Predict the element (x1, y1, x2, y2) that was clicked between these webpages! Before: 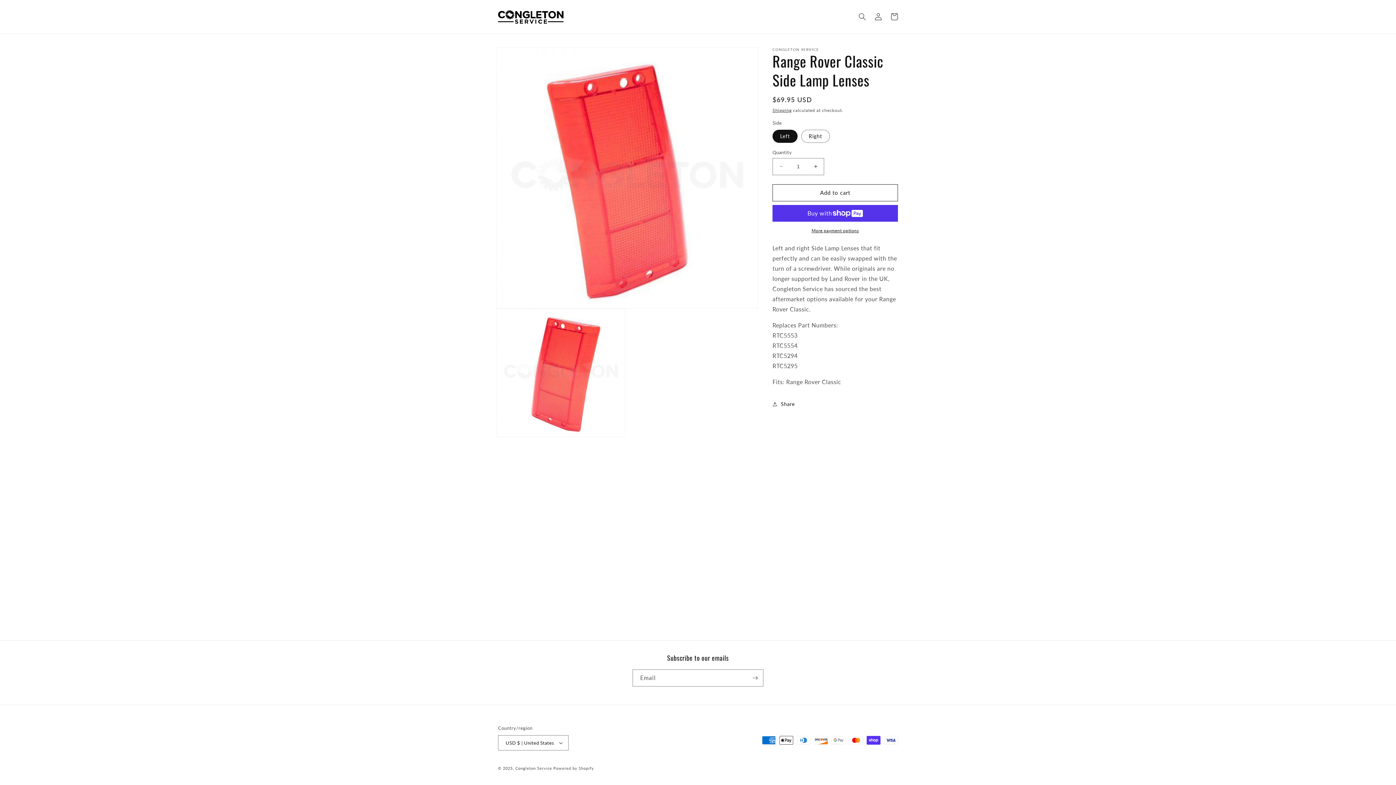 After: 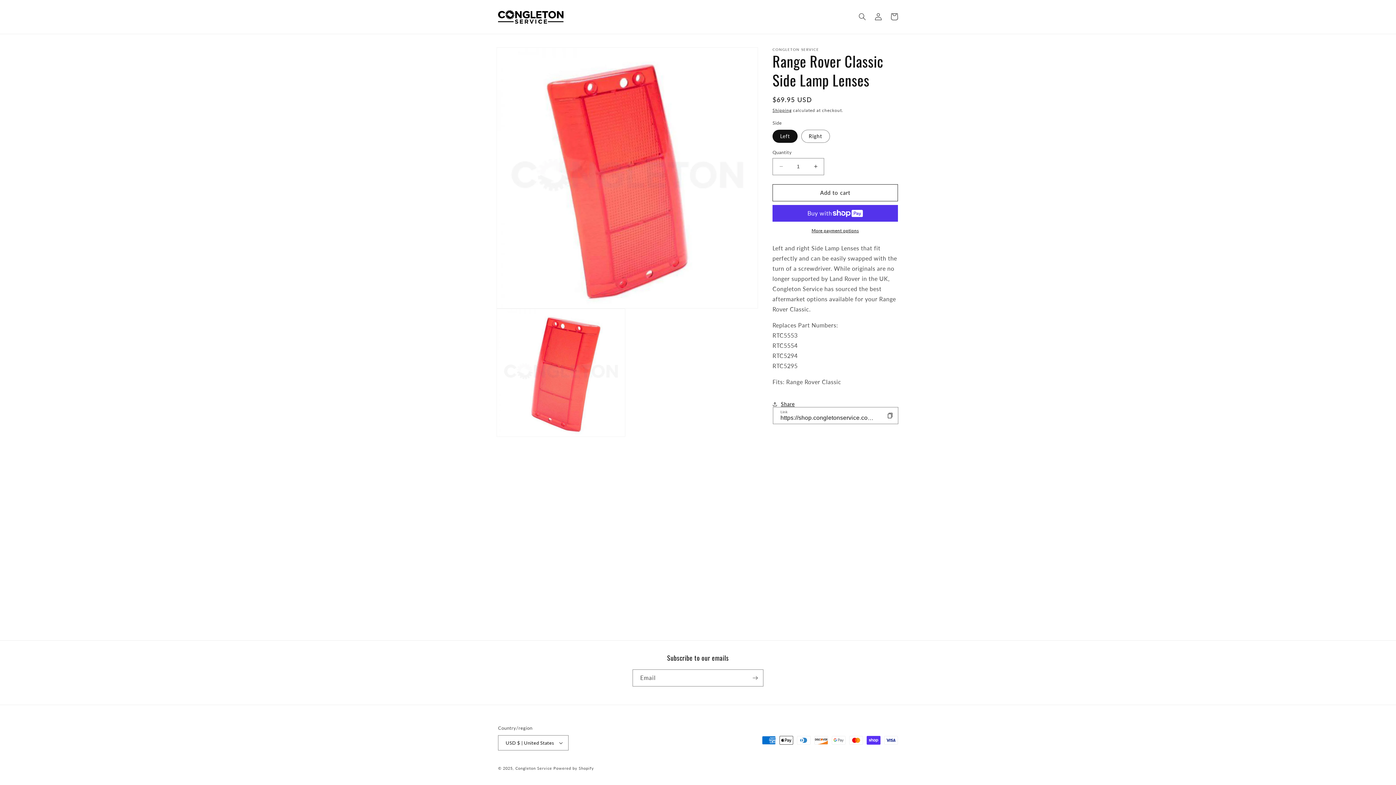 Action: label: Share bbox: (772, 396, 794, 412)